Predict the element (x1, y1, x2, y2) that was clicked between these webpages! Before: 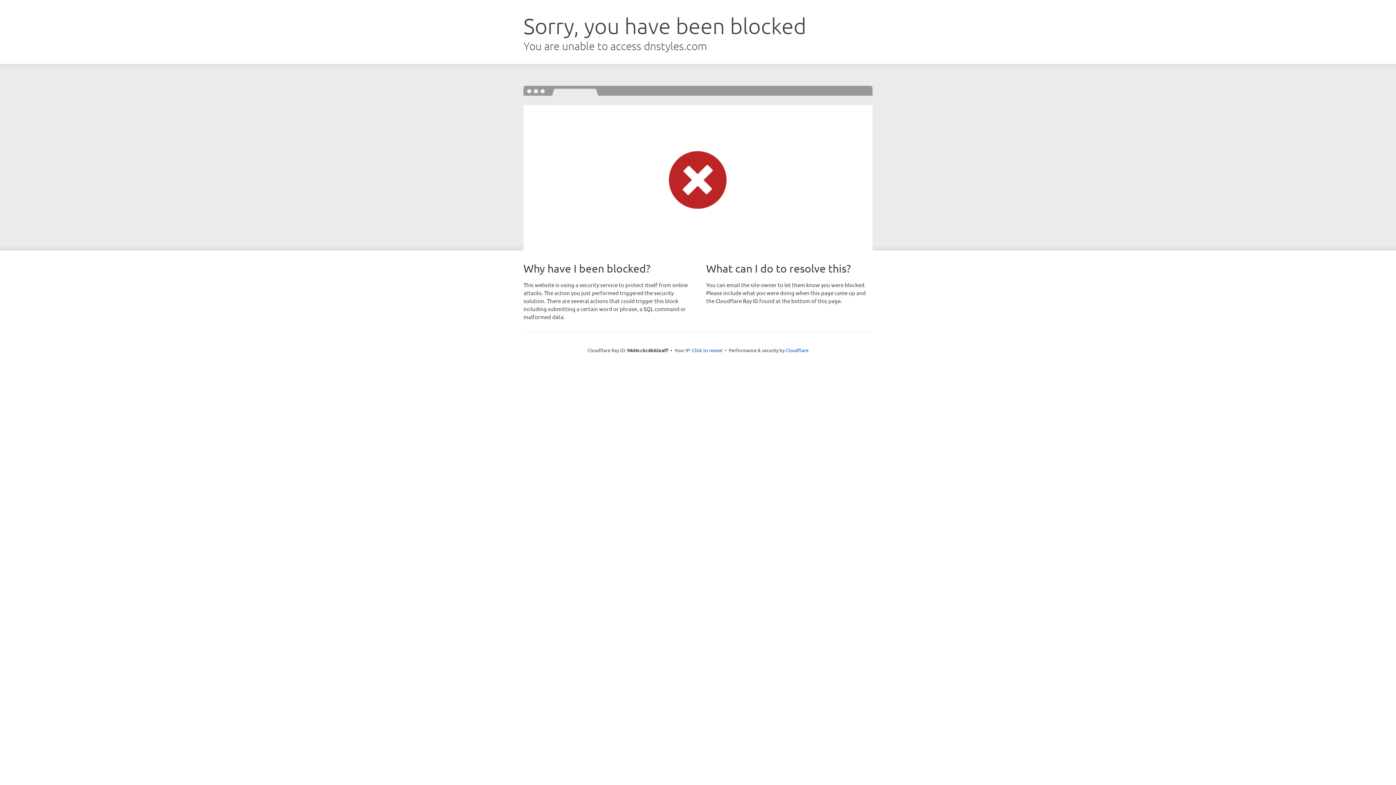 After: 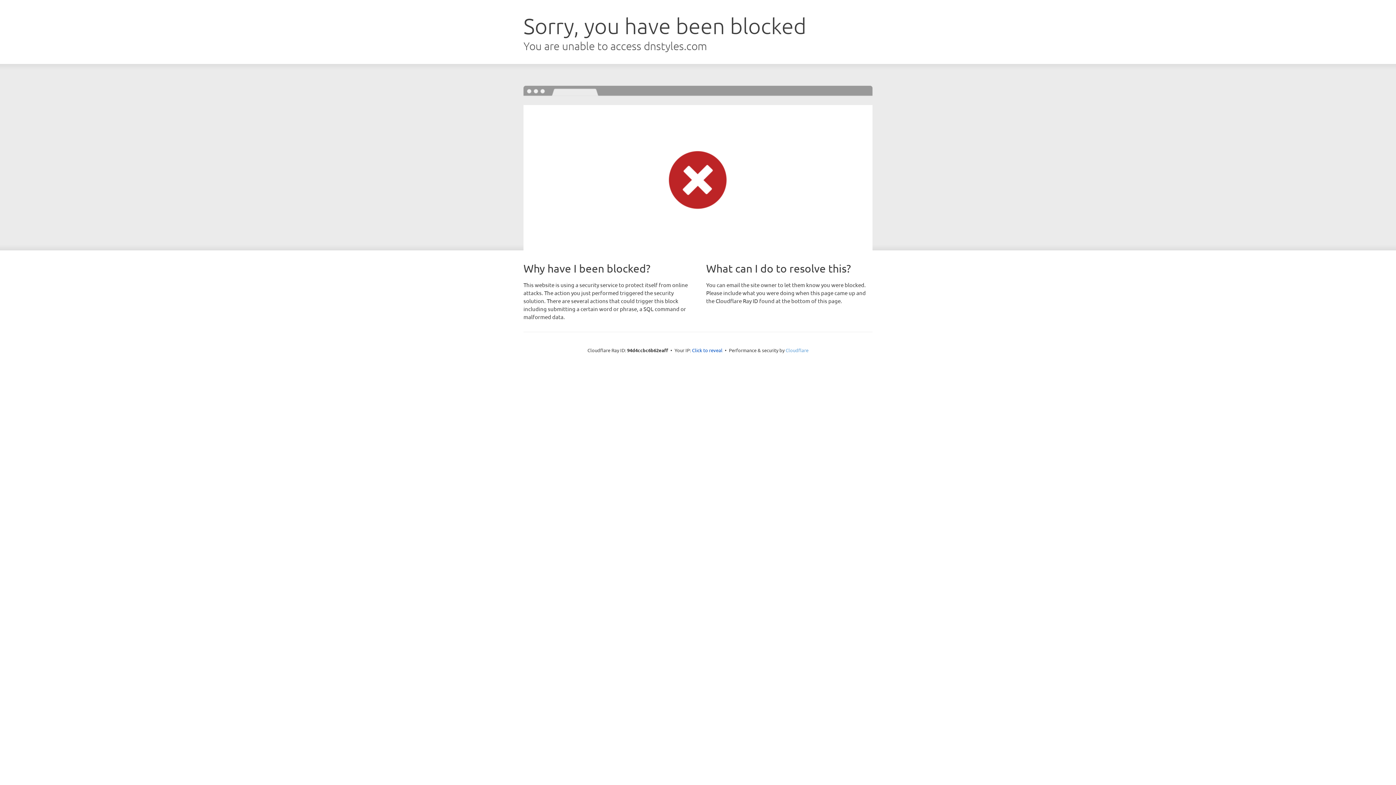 Action: bbox: (785, 347, 808, 353) label: Cloudflare